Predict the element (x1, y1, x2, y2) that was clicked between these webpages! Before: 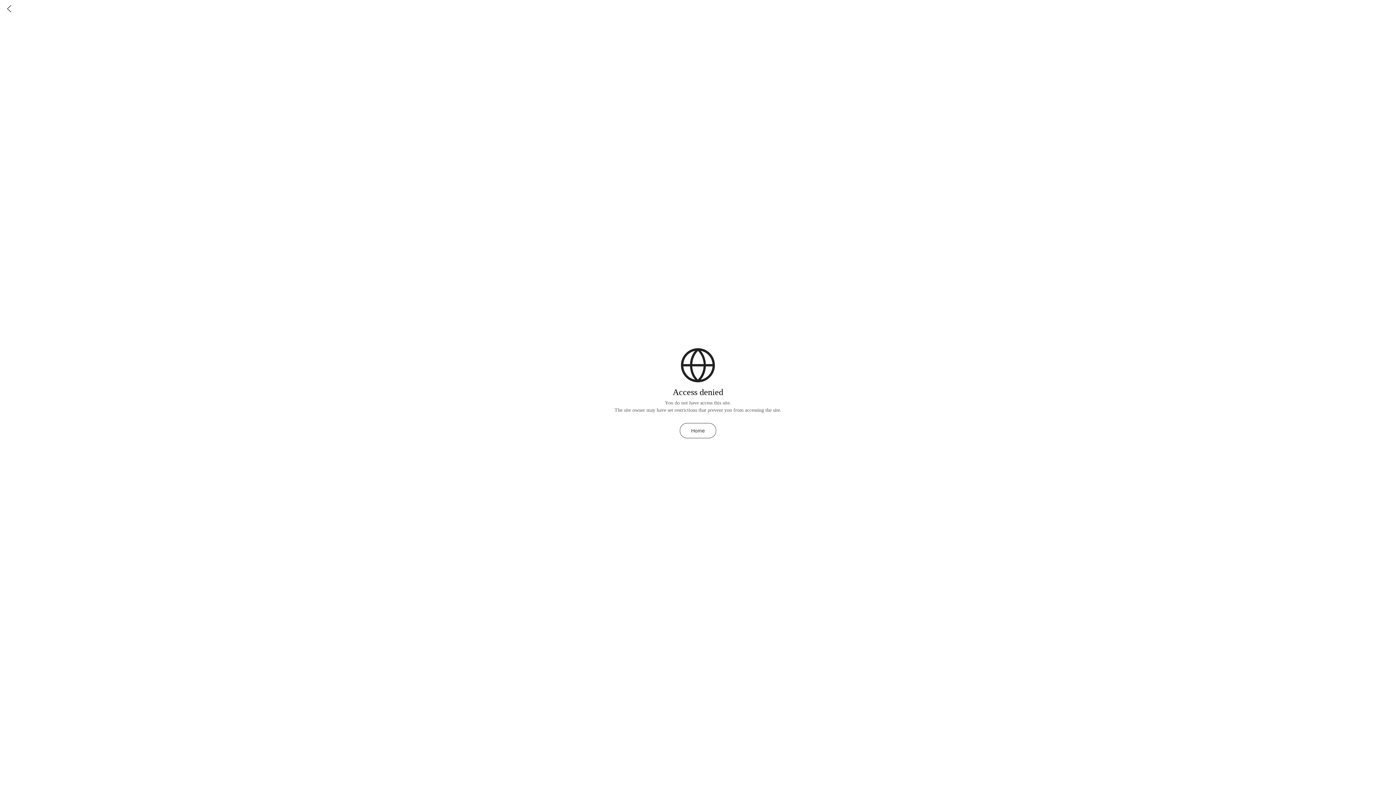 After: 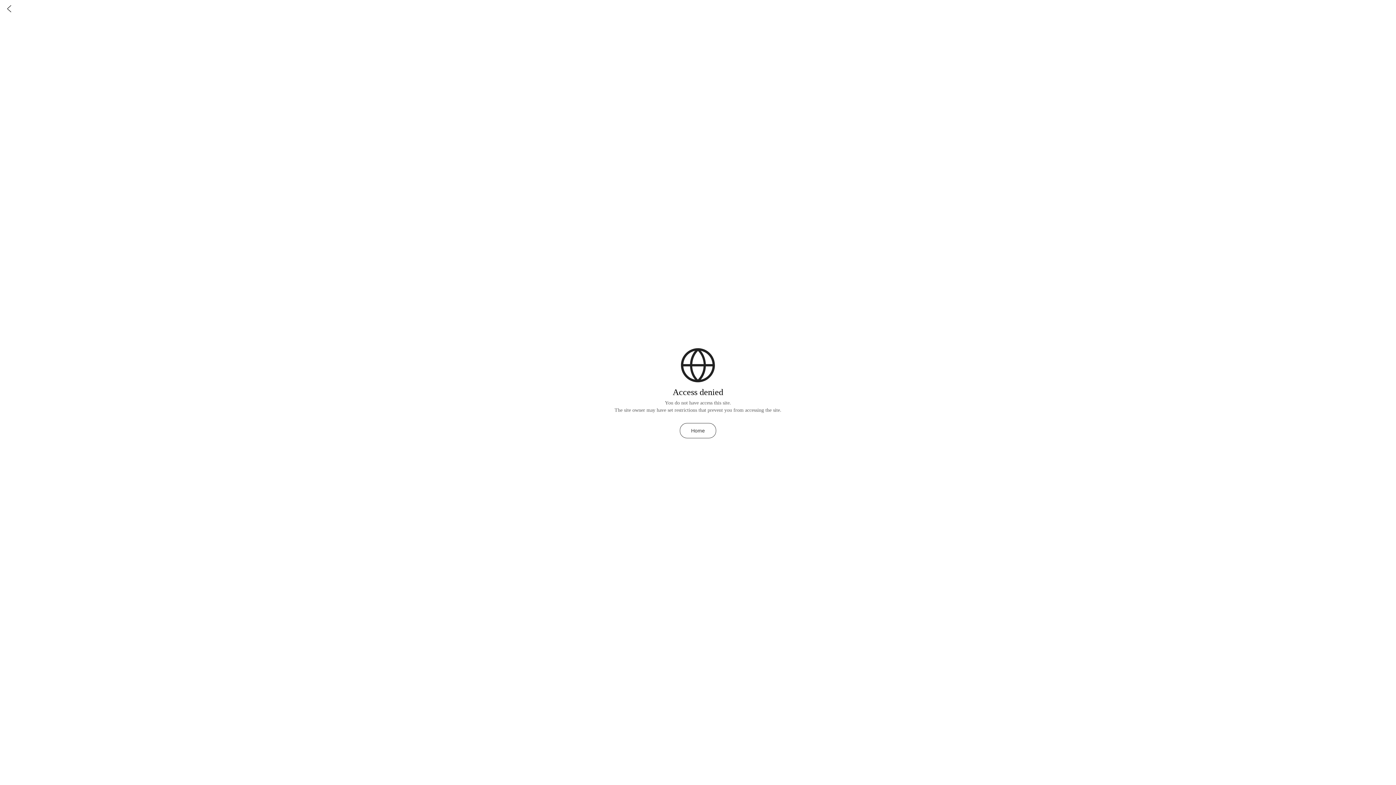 Action: bbox: (0, 0, 18, 18)